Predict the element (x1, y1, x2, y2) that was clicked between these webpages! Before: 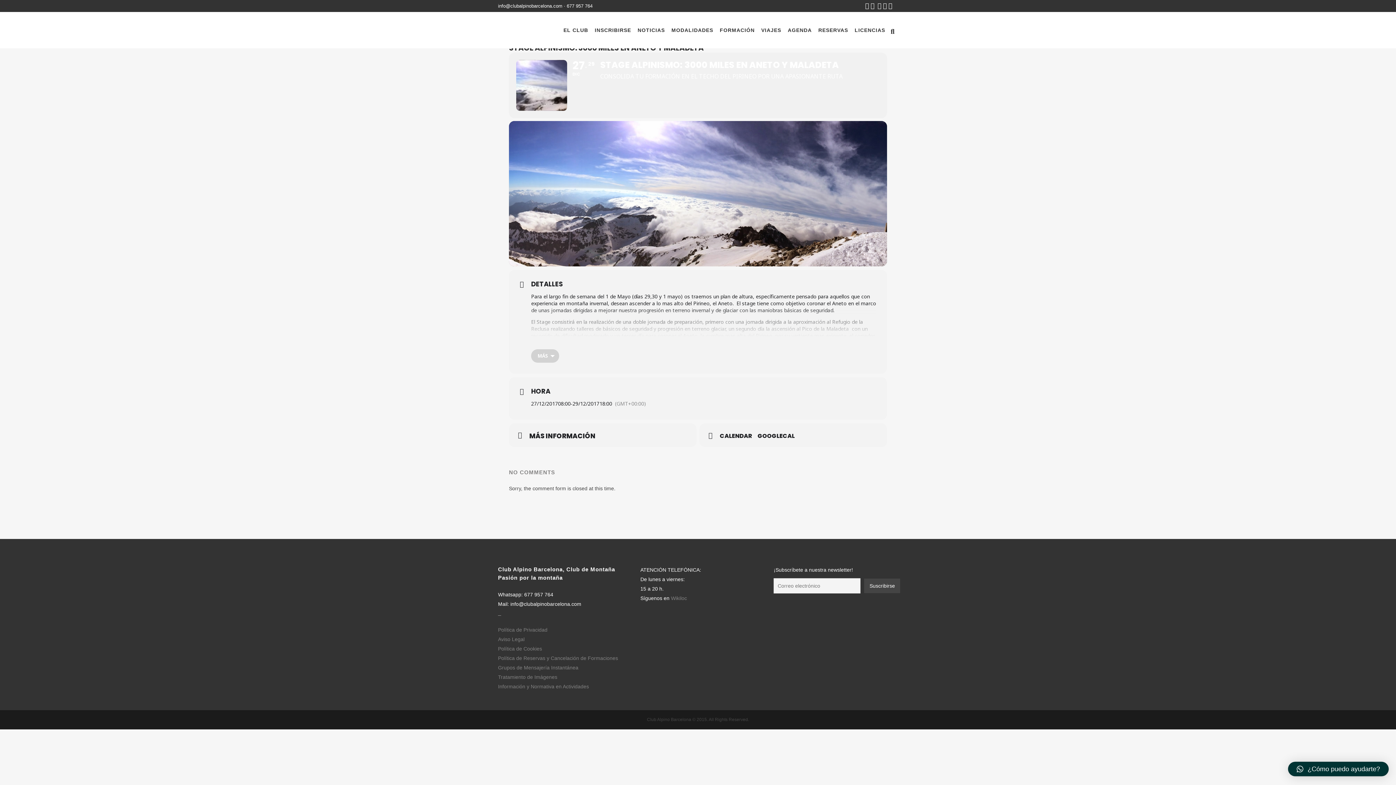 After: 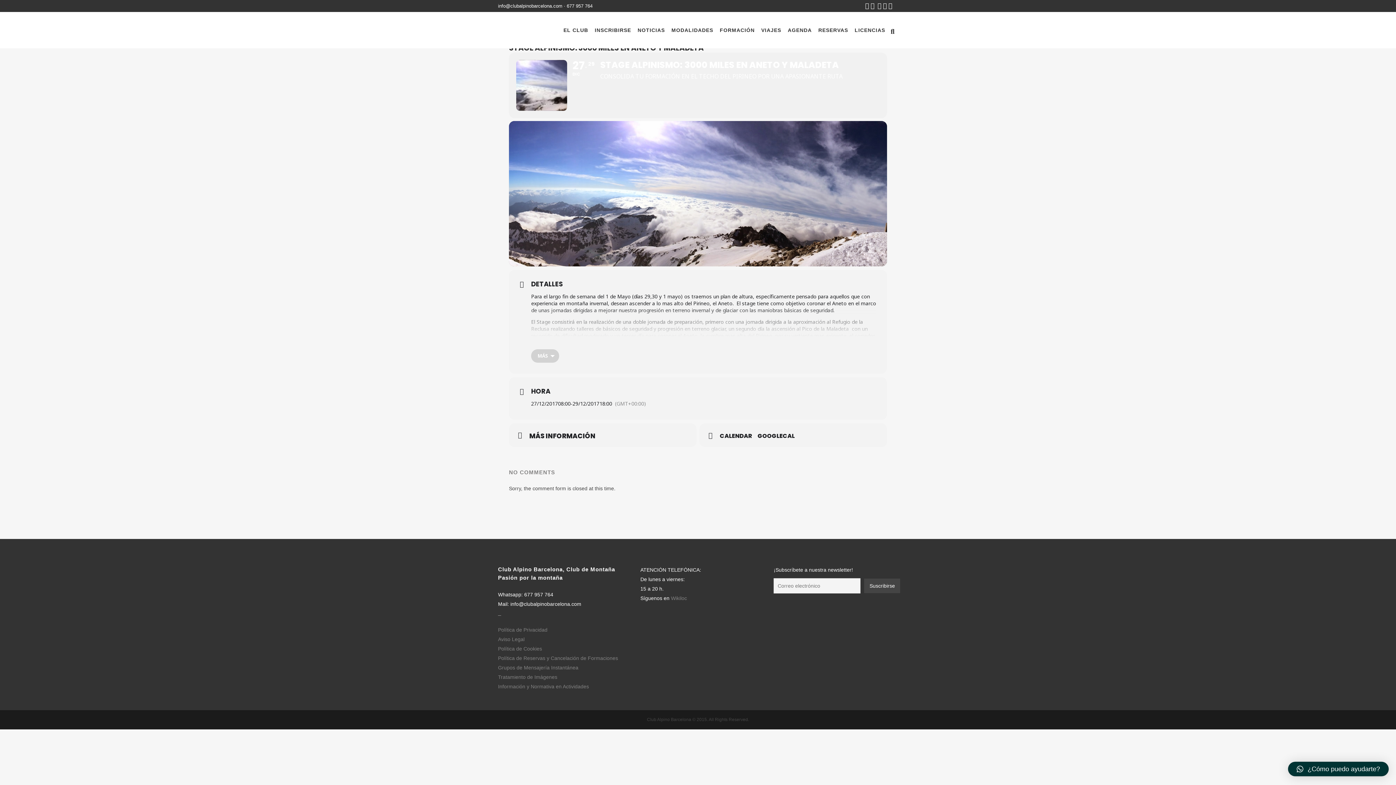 Action: bbox: (1288, 762, 1389, 776) label: ¿Cómo puedo ayudarte?